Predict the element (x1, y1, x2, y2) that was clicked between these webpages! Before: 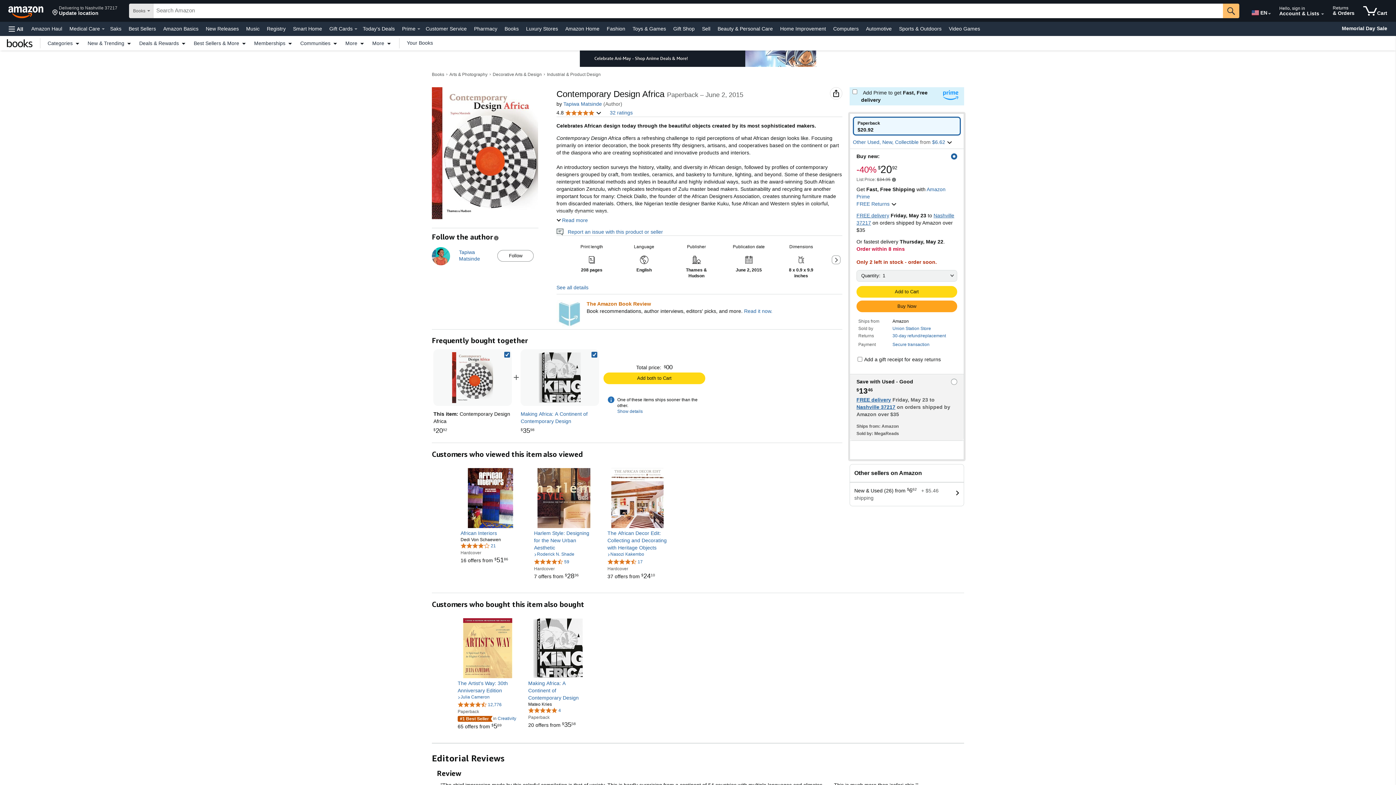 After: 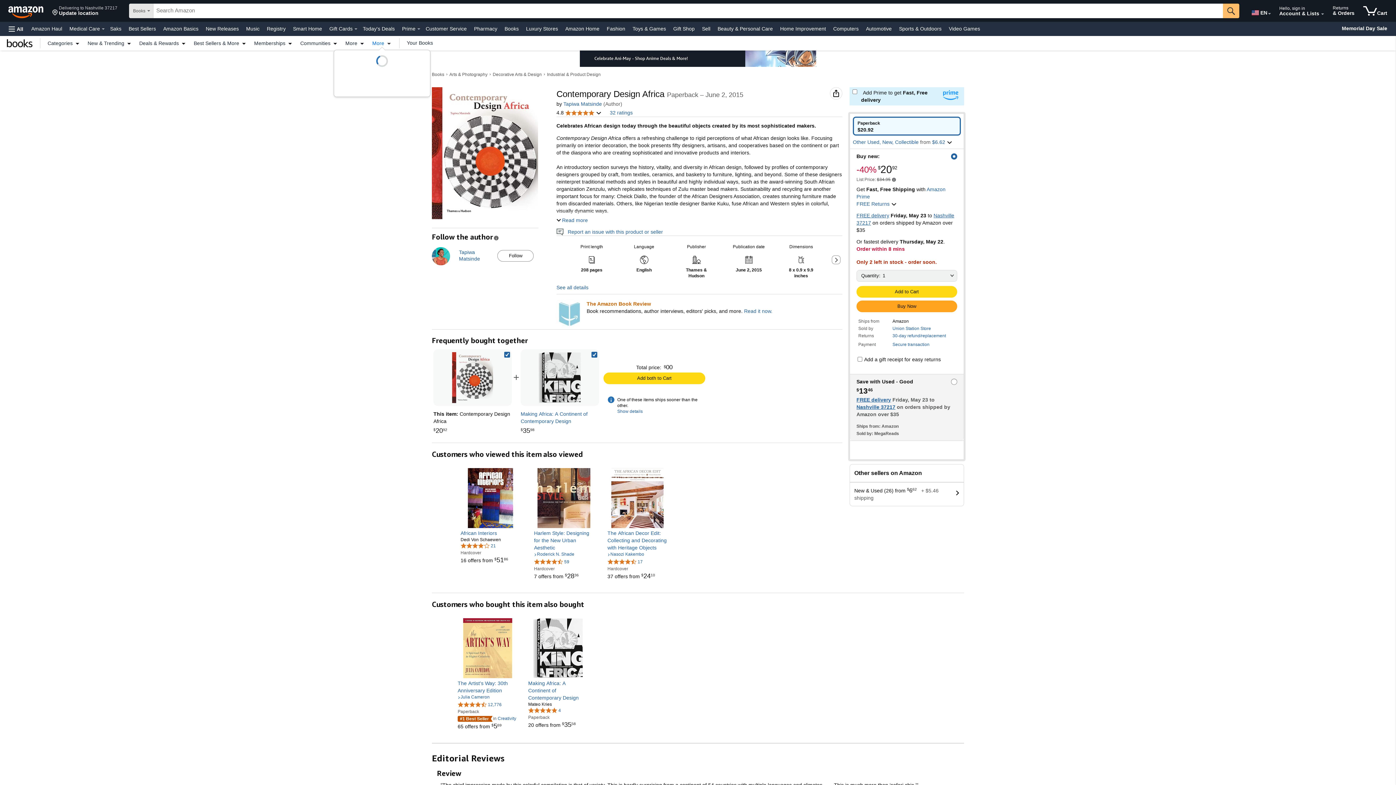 Action: bbox: (368, 40, 395, 45) label: More